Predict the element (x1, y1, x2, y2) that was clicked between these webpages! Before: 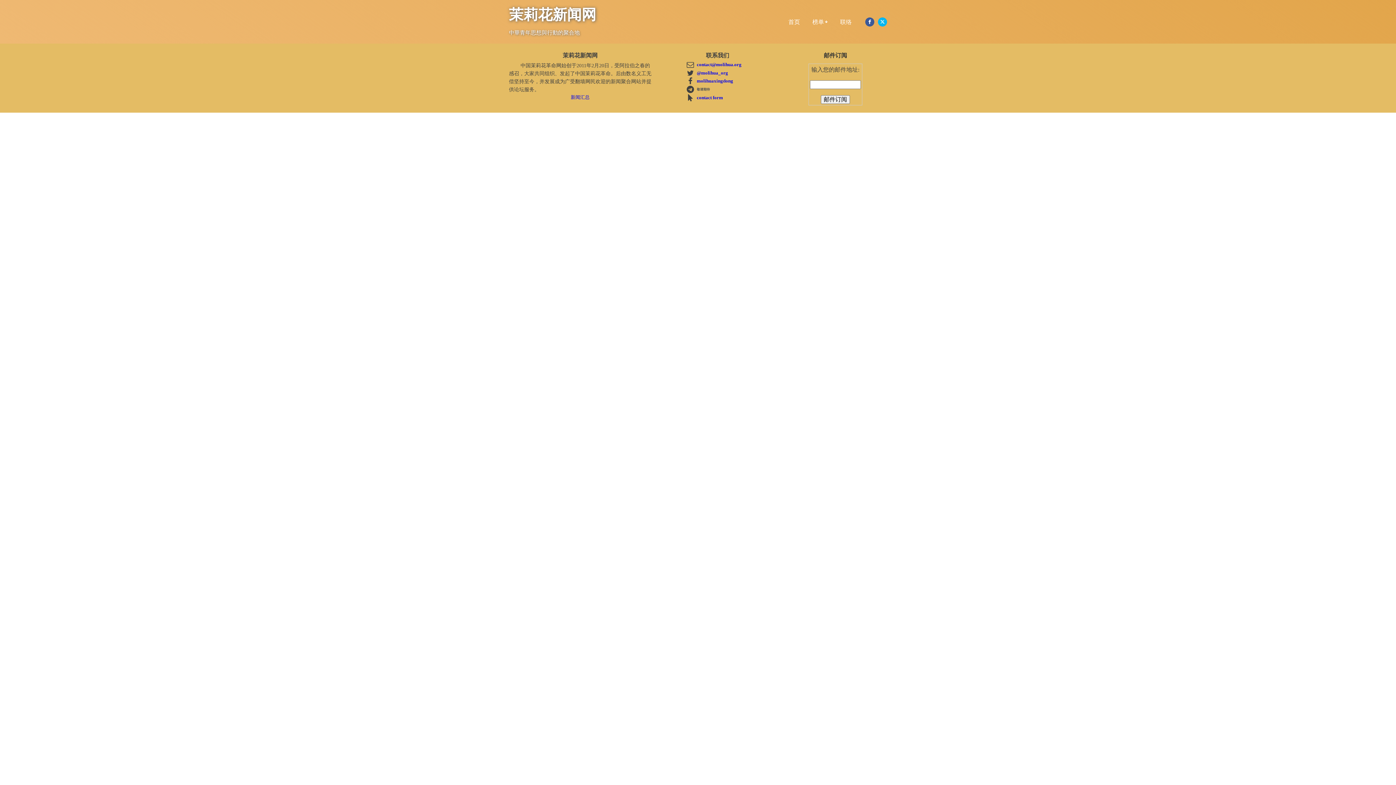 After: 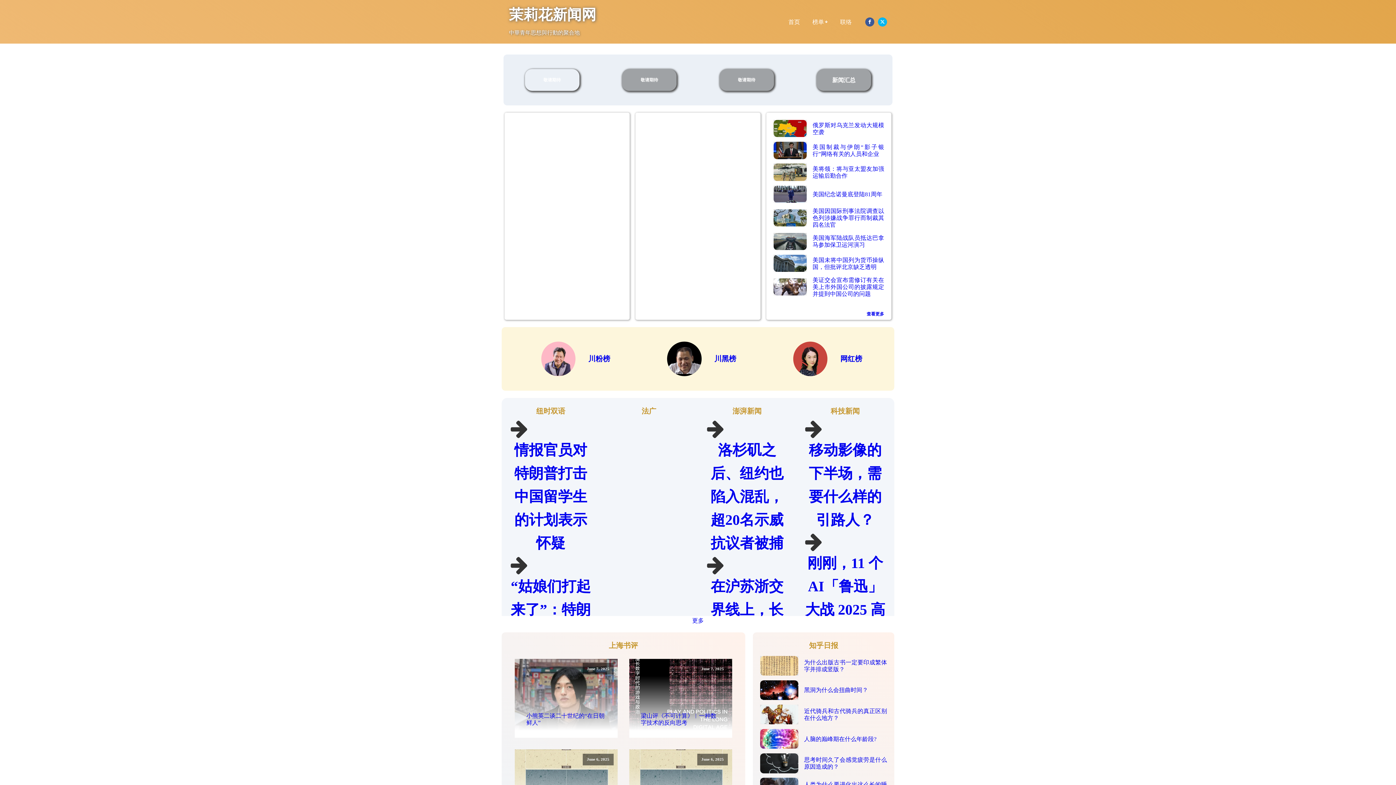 Action: label: 茉莉花新闻网 bbox: (509, 6, 598, 28)